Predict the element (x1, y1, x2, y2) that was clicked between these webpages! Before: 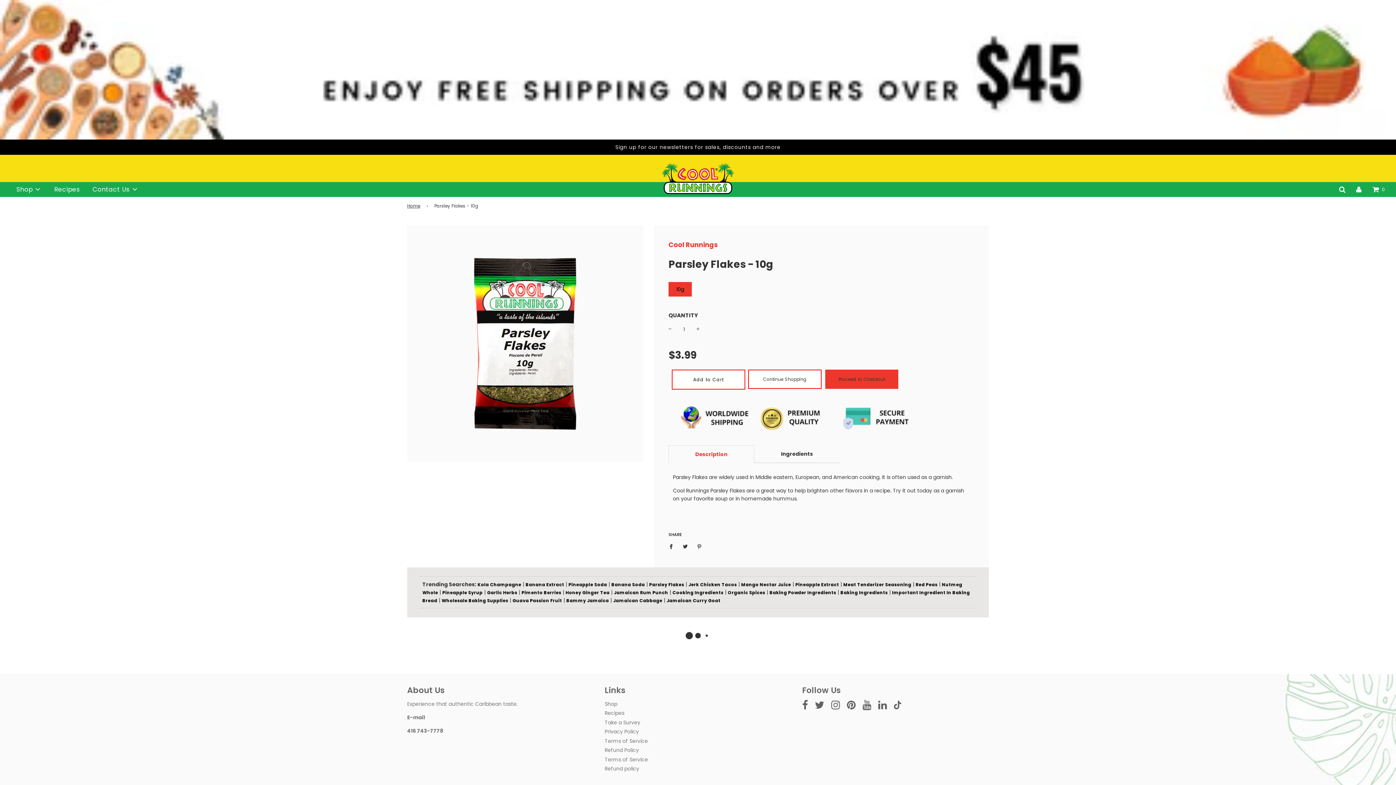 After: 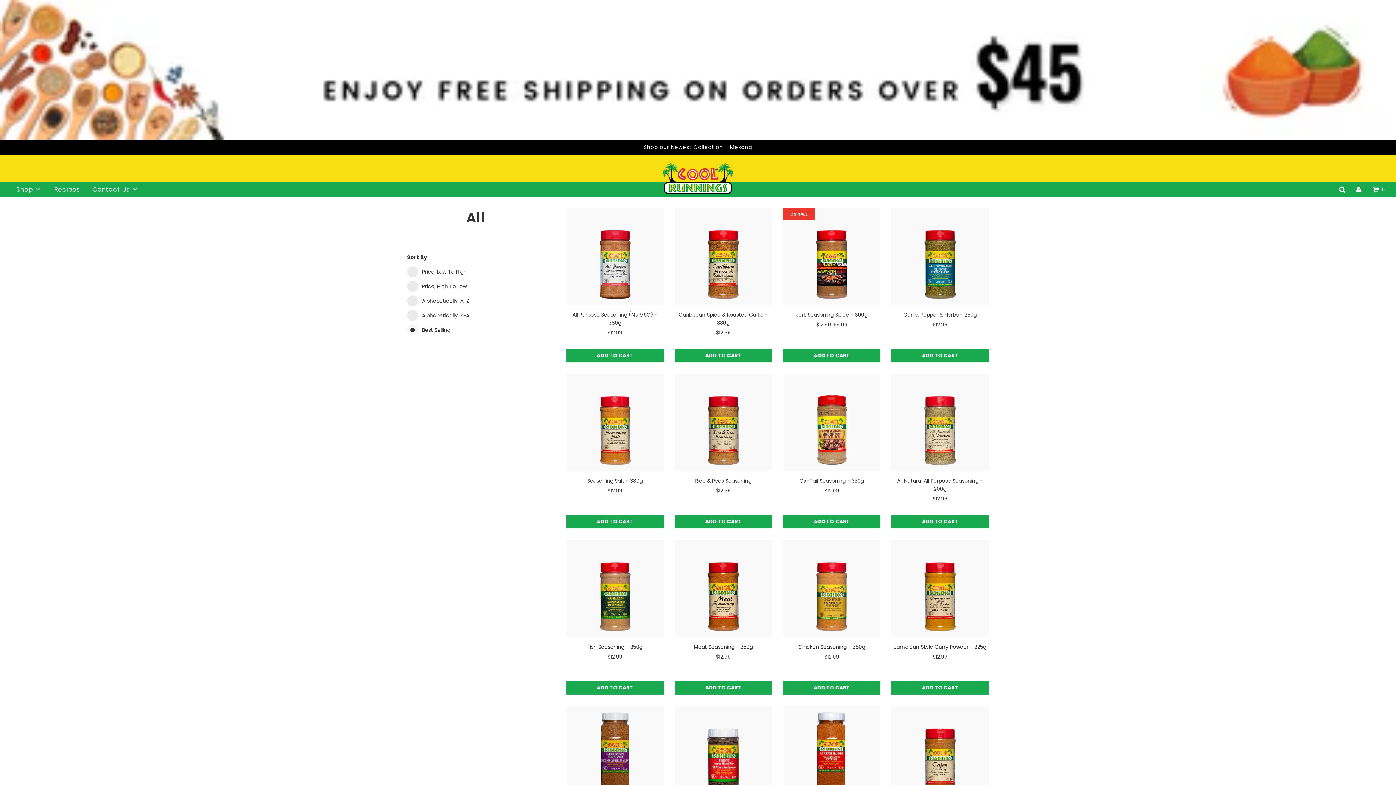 Action: bbox: (2, 2, 1393, 9)